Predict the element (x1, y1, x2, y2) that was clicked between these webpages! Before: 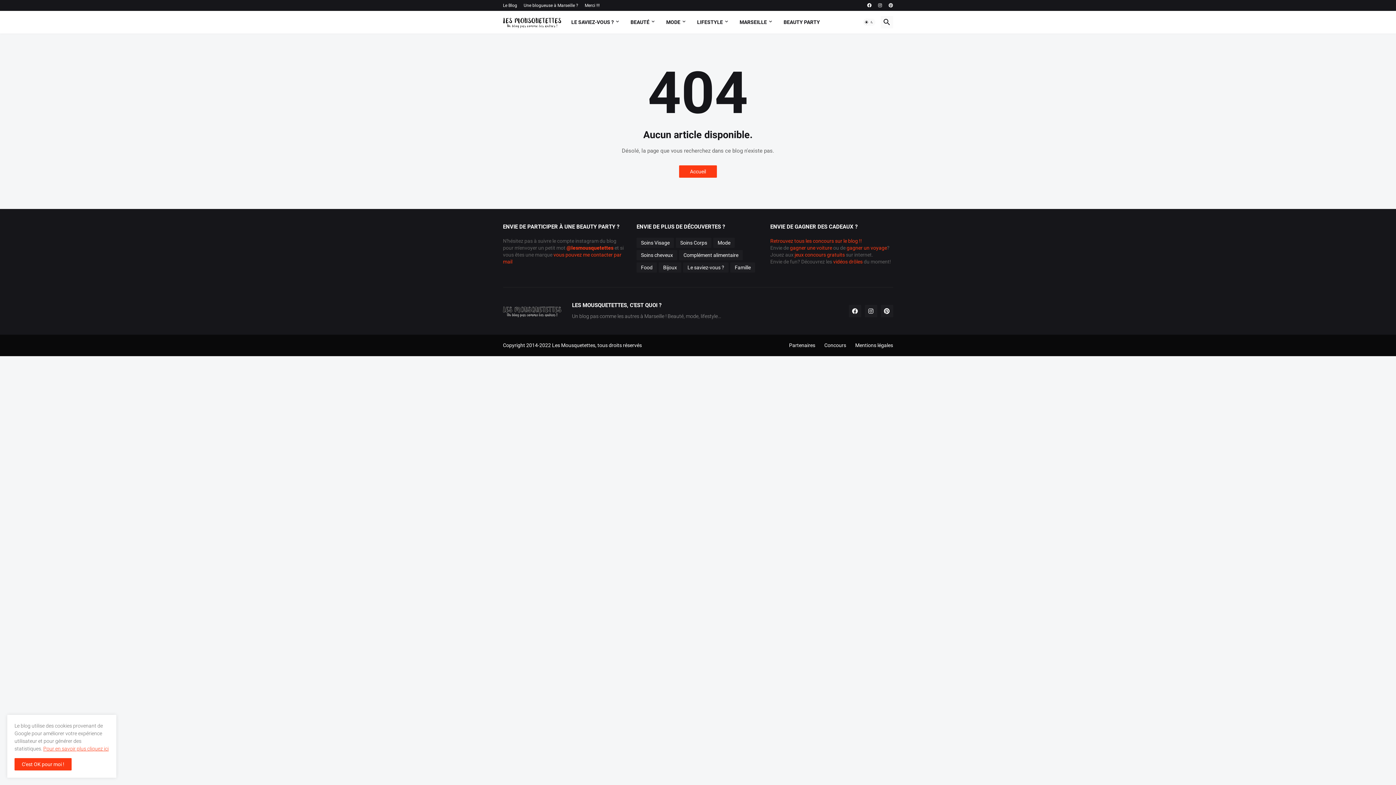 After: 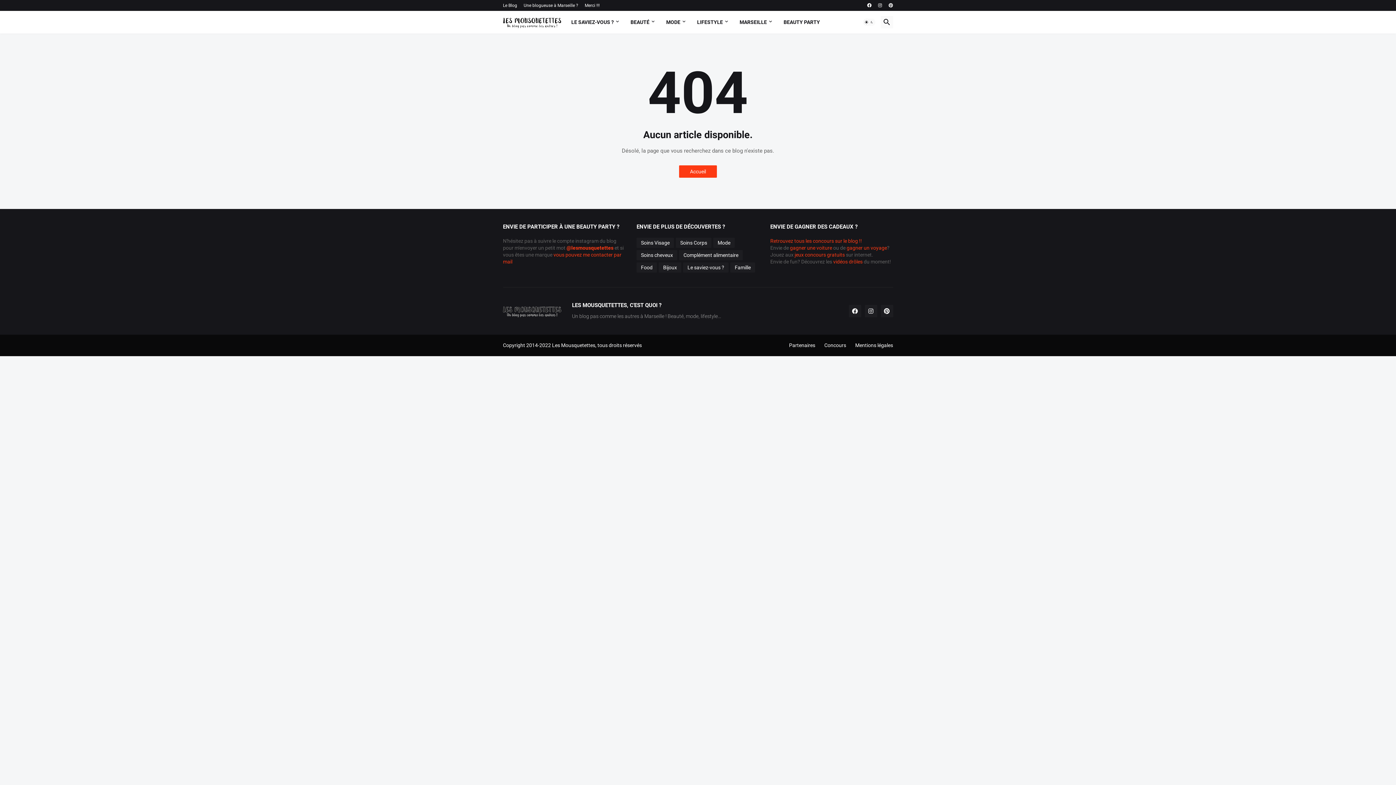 Action: bbox: (14, 758, 71, 770) label: OK